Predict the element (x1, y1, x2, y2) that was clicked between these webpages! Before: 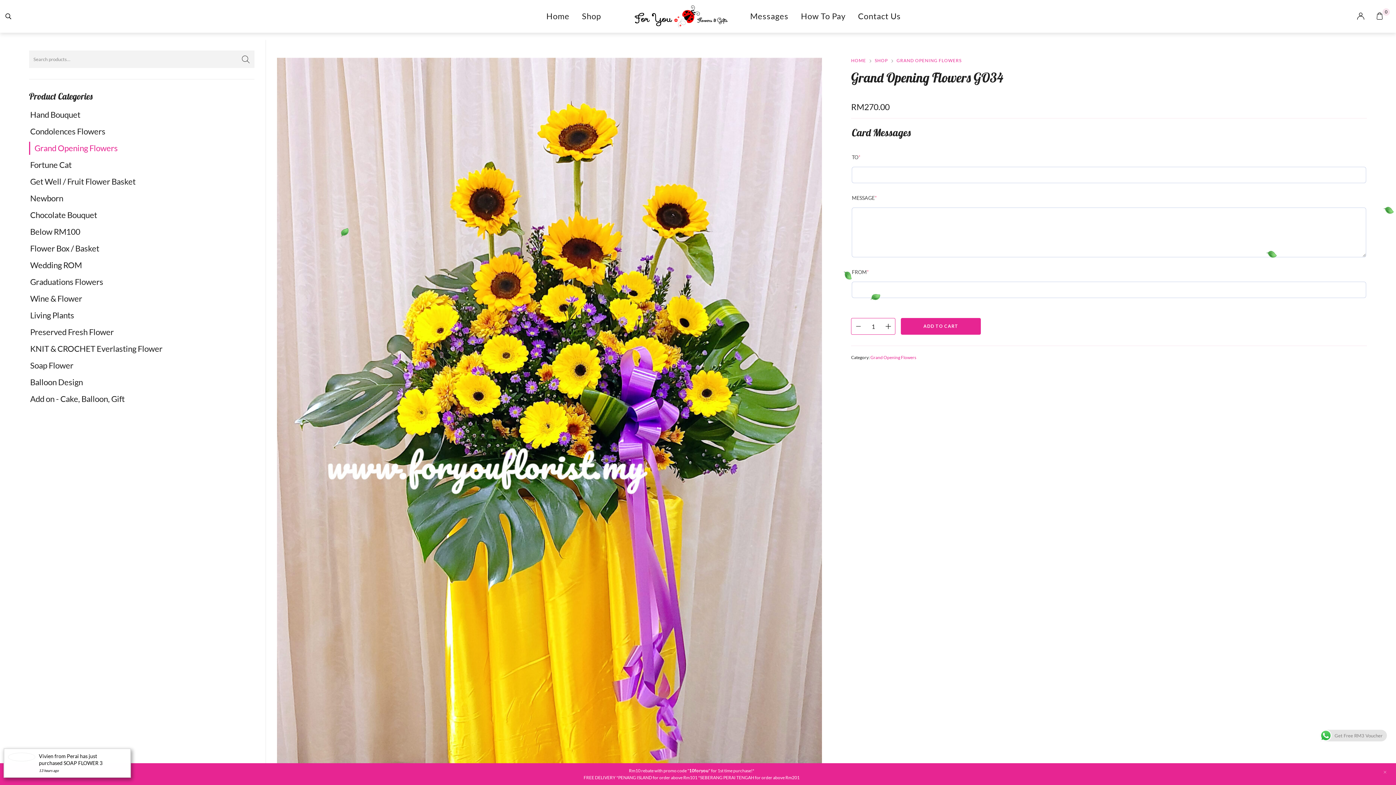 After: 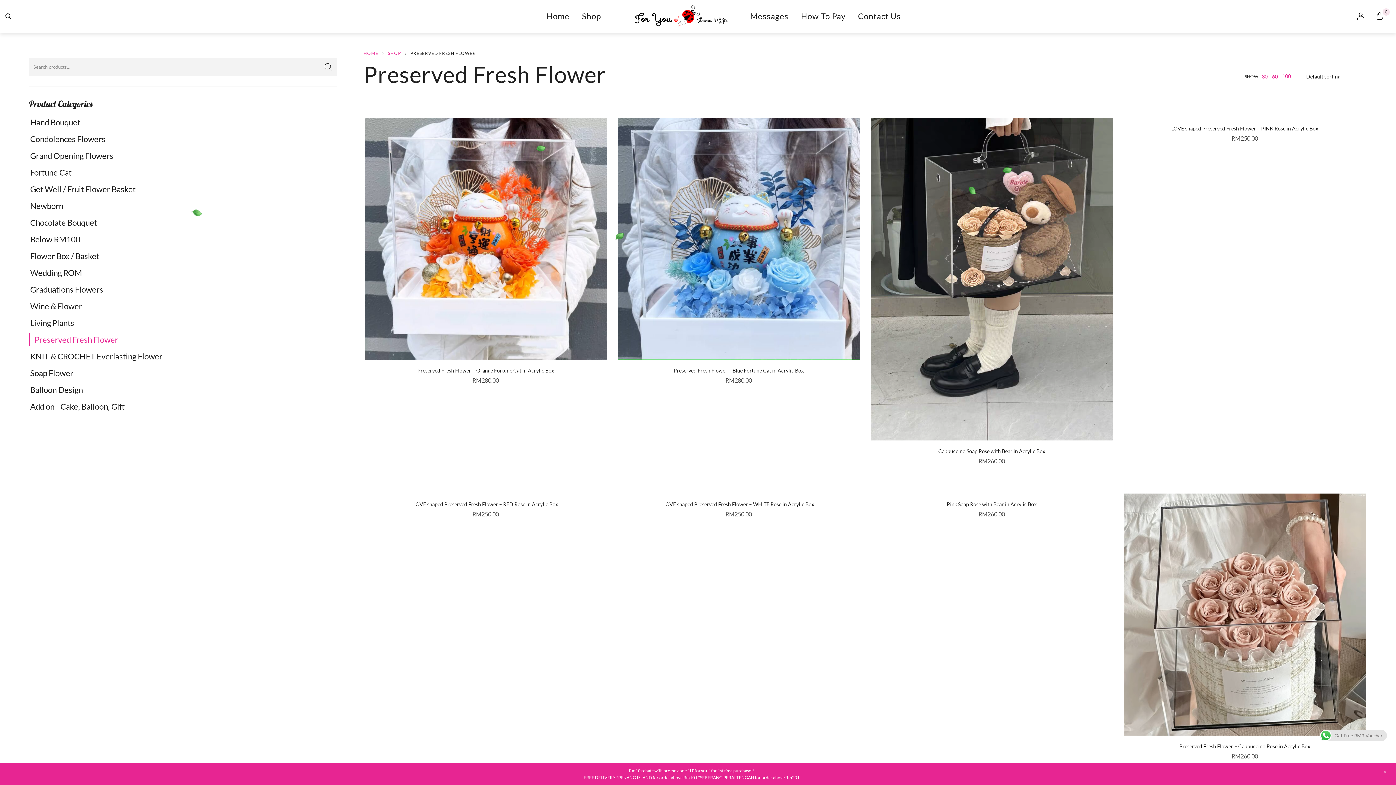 Action: bbox: (29, 325, 113, 338) label: Preserved Fresh Flower